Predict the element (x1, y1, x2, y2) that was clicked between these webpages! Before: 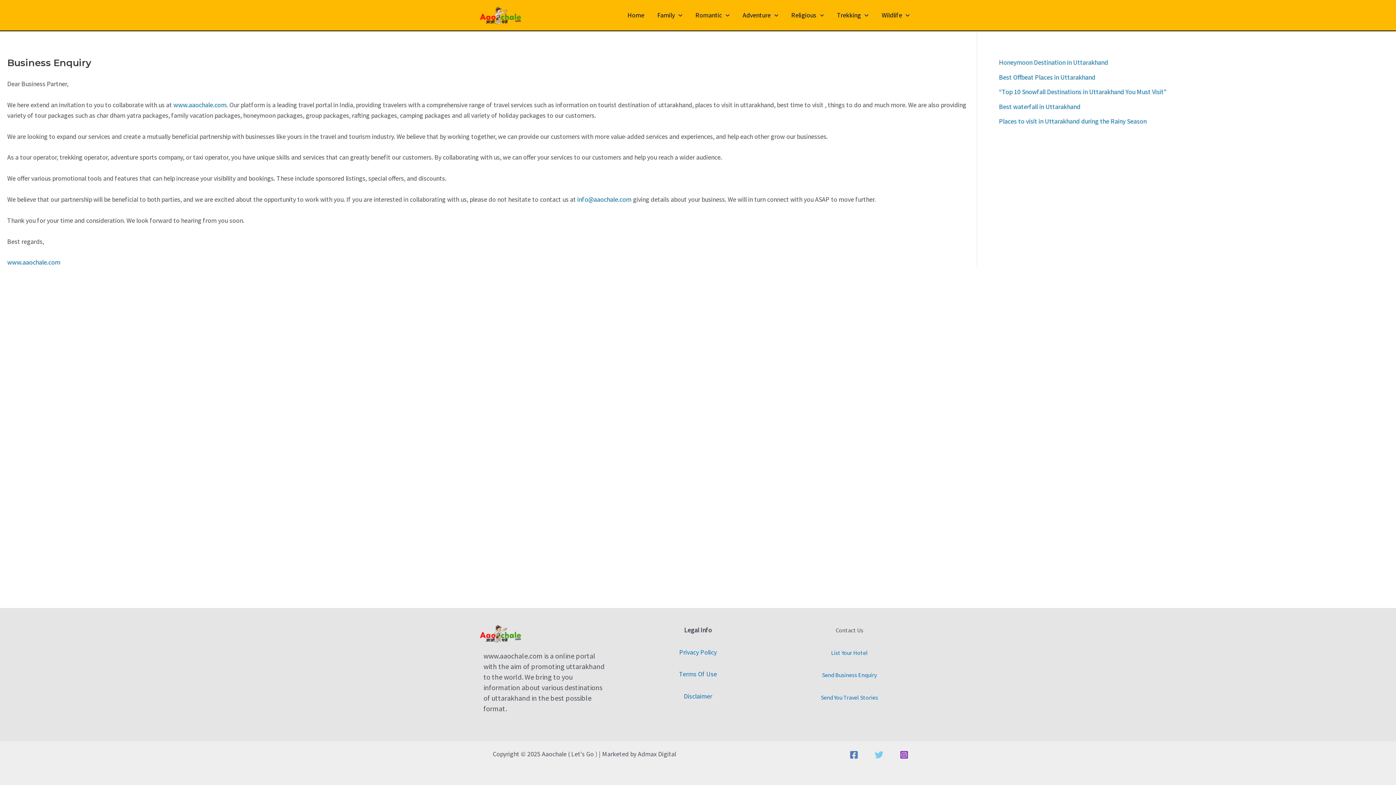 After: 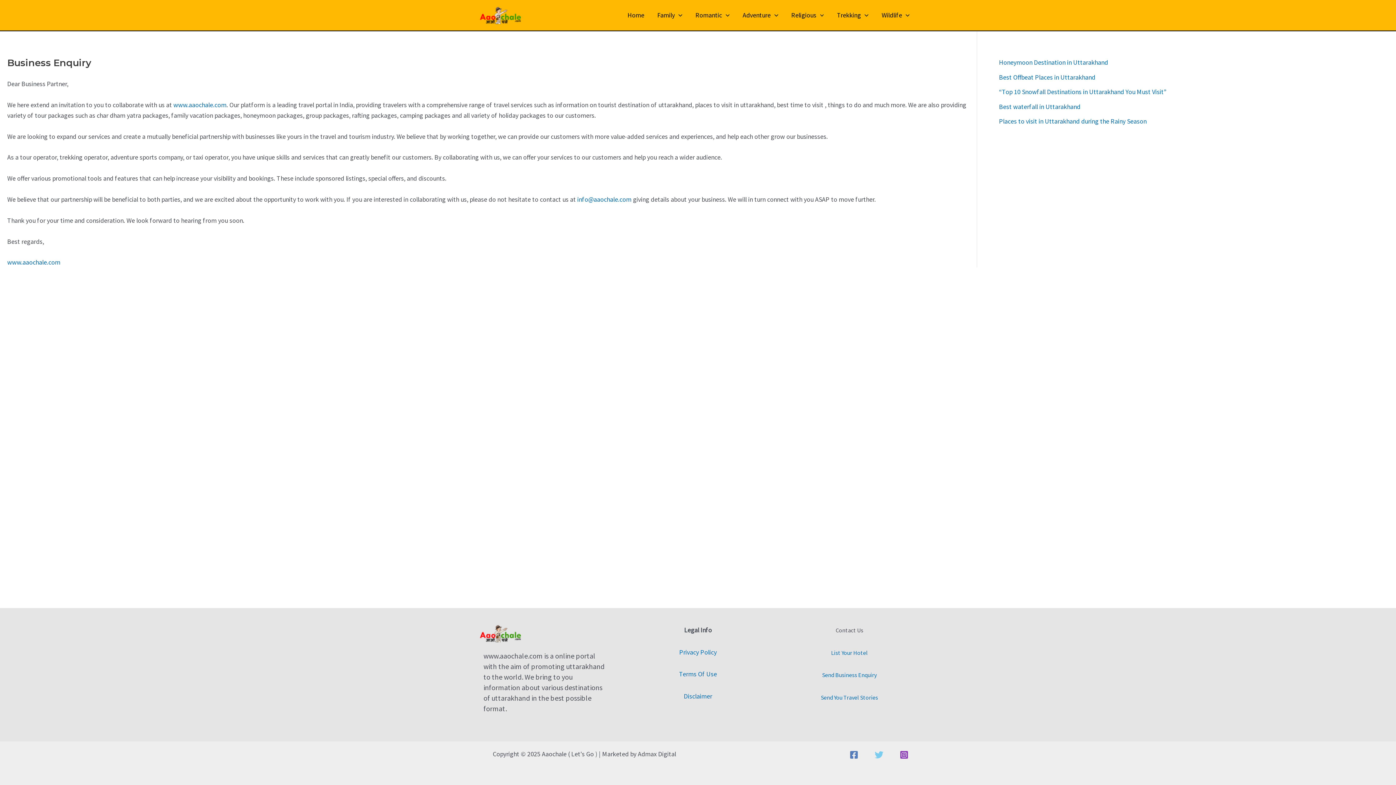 Action: bbox: (842, 750, 866, 759) label: Facebook